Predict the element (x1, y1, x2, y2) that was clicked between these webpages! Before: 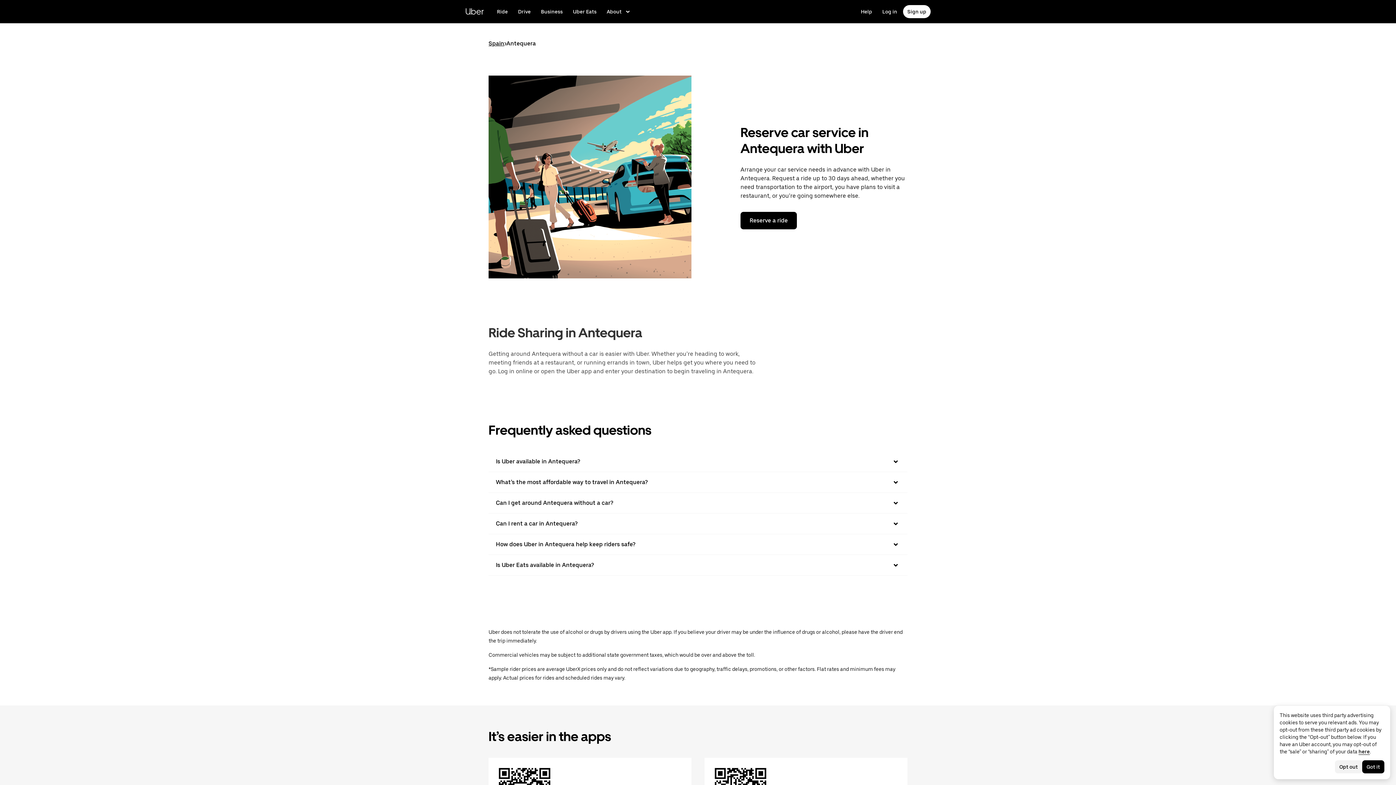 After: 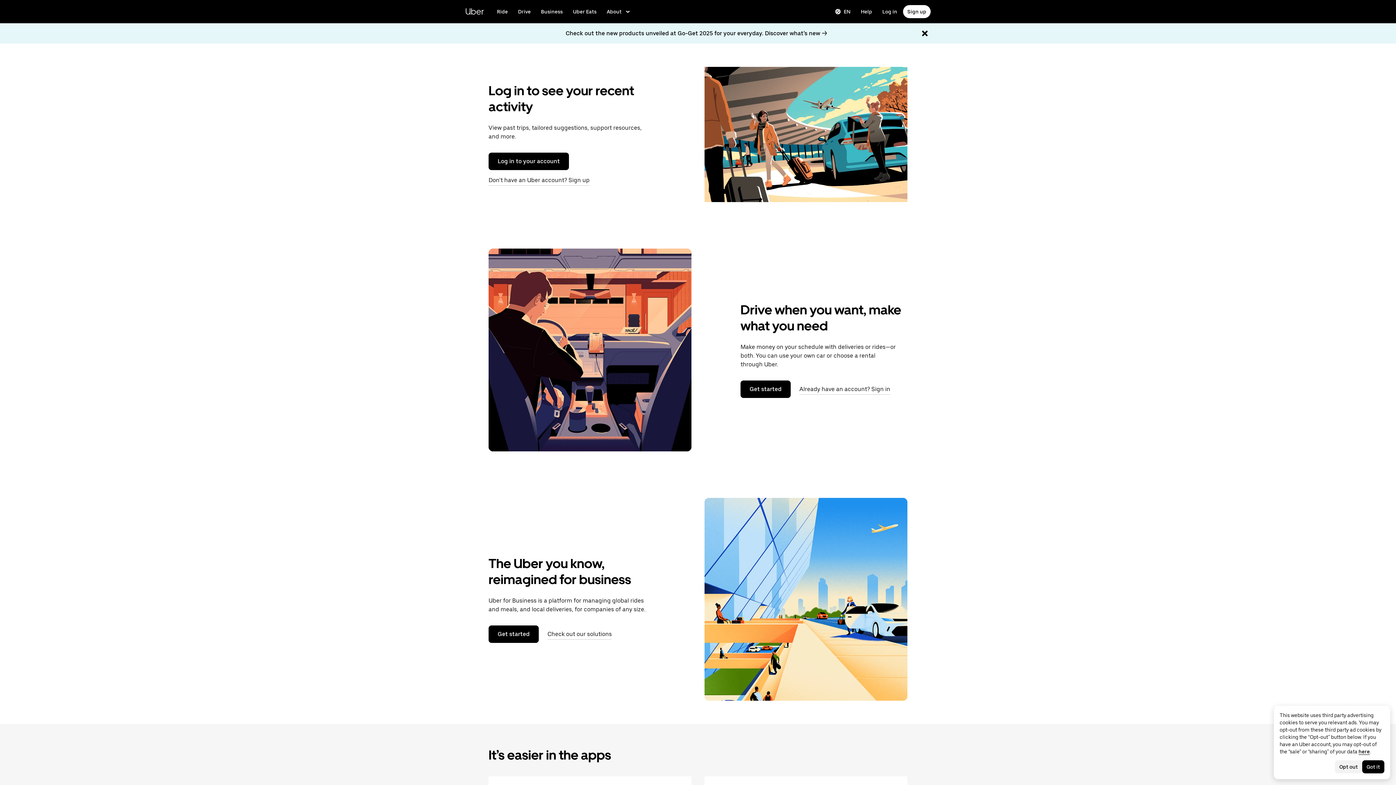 Action: label: Go to Uber.com bbox: (465, 4, 484, 18)